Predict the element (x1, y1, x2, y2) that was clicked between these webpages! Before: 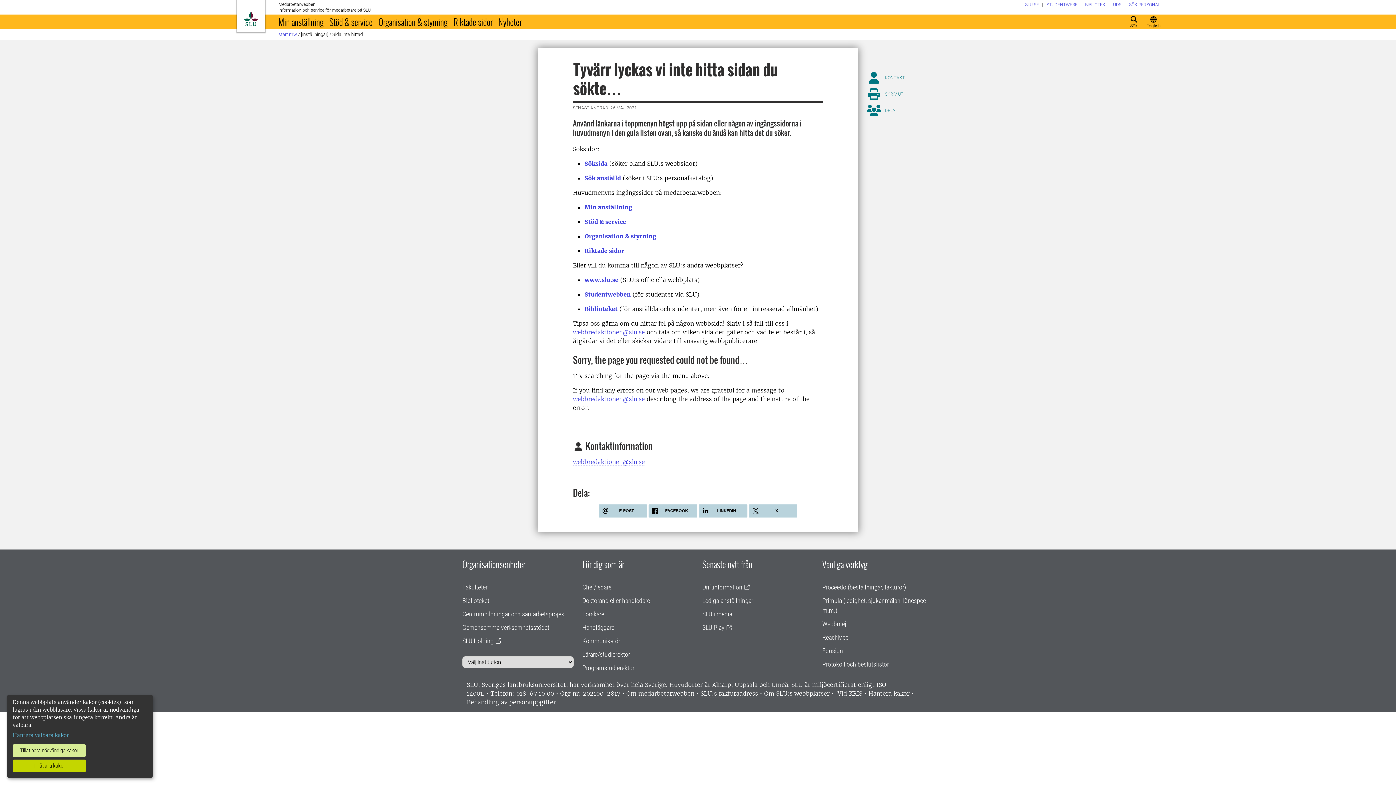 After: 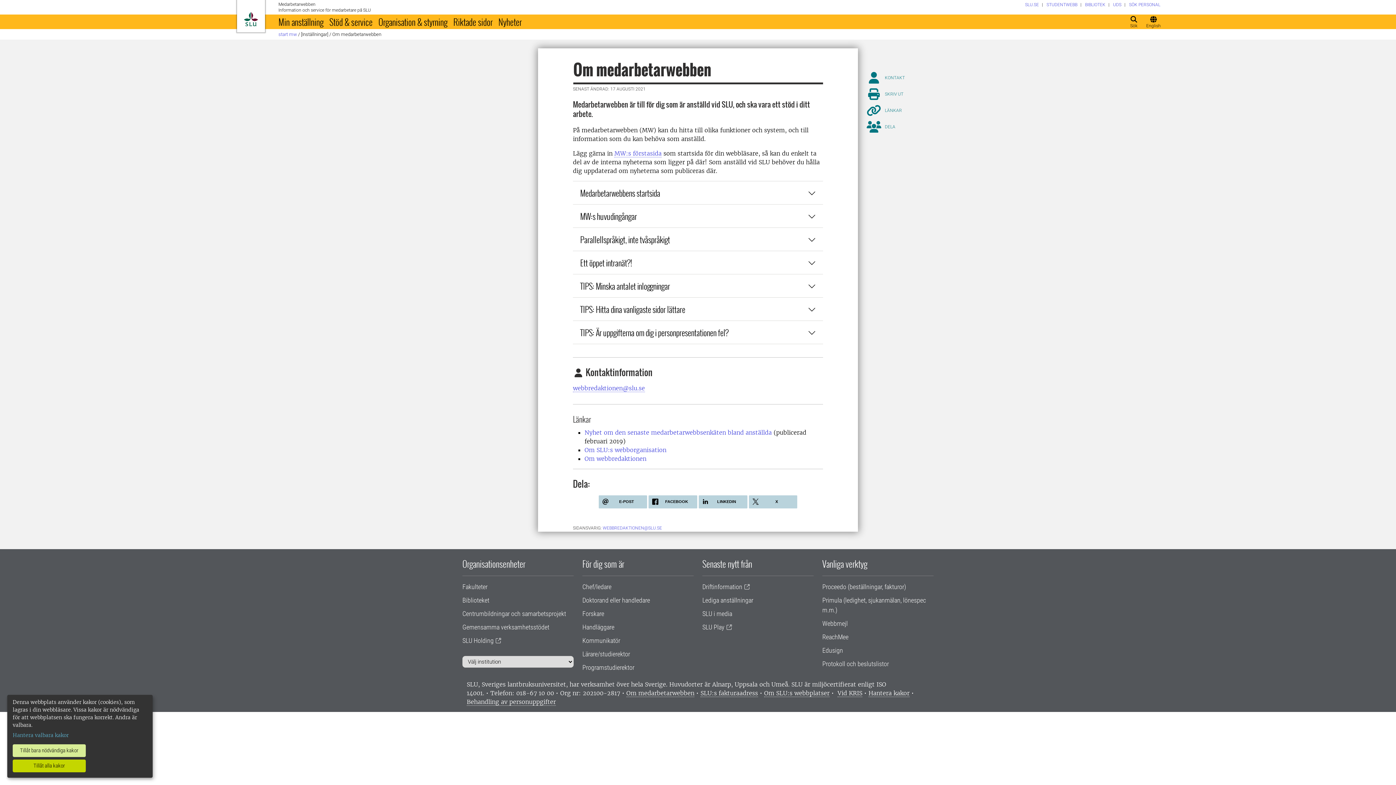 Action: bbox: (626, 690, 694, 697) label: Om medarbetarwebben